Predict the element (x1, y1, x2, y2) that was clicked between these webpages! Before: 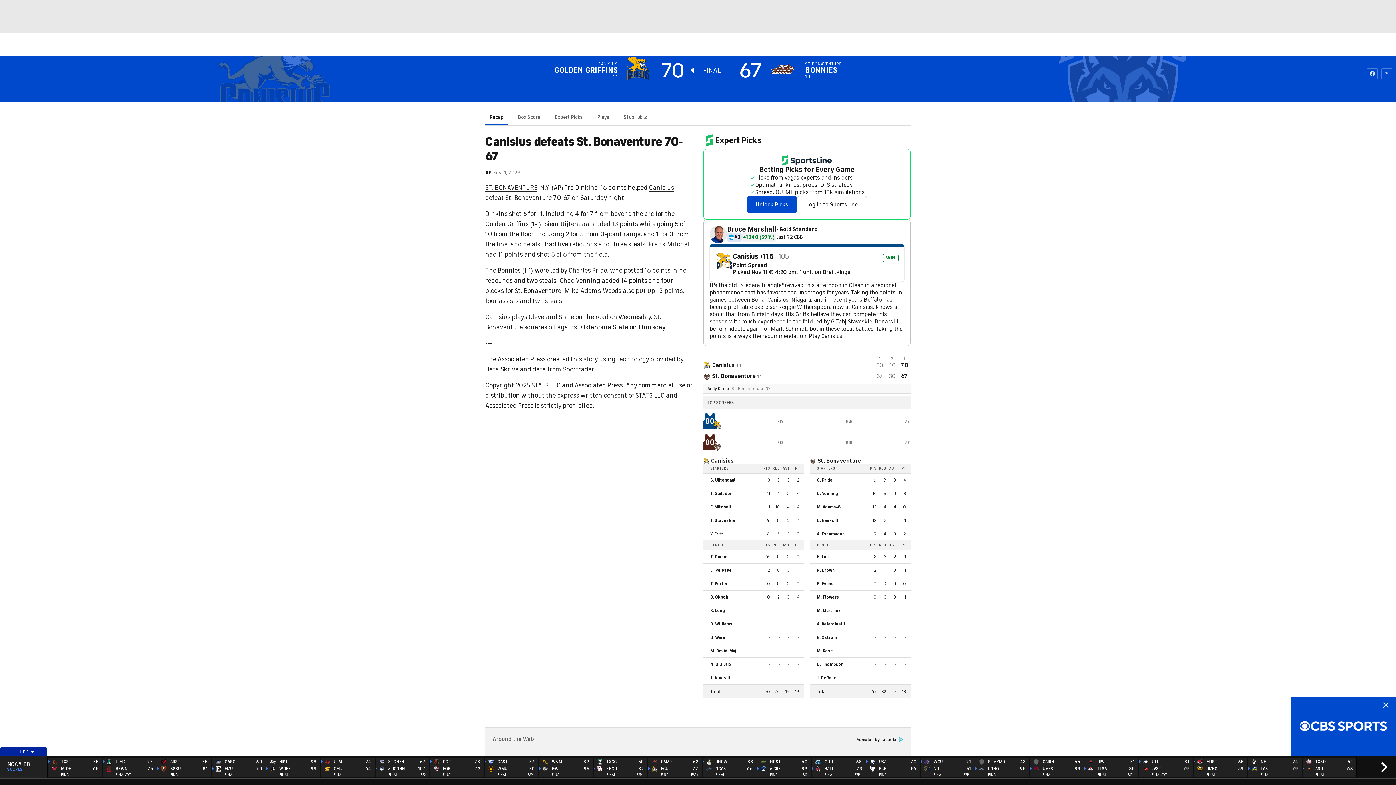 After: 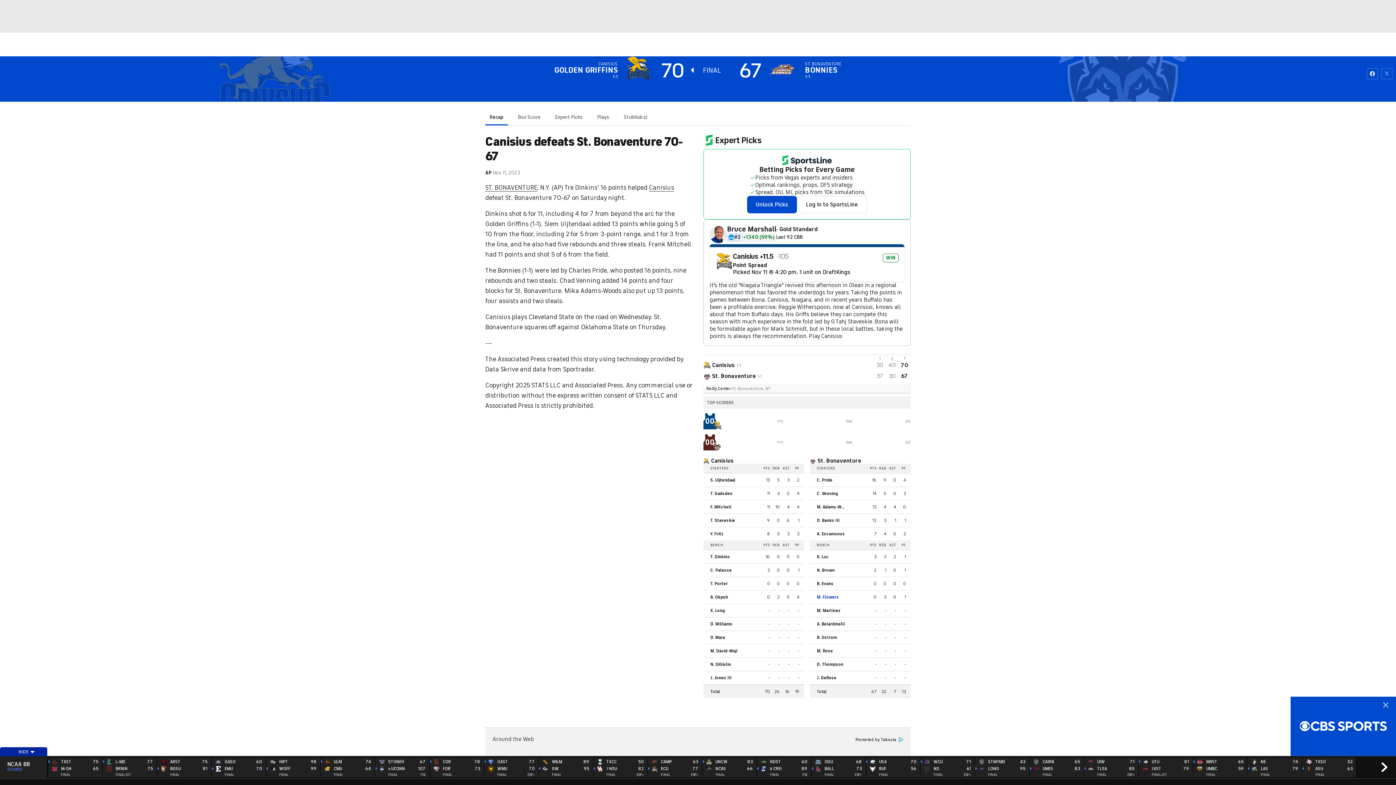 Action: bbox: (817, 595, 849, 599) label: M. Flowers